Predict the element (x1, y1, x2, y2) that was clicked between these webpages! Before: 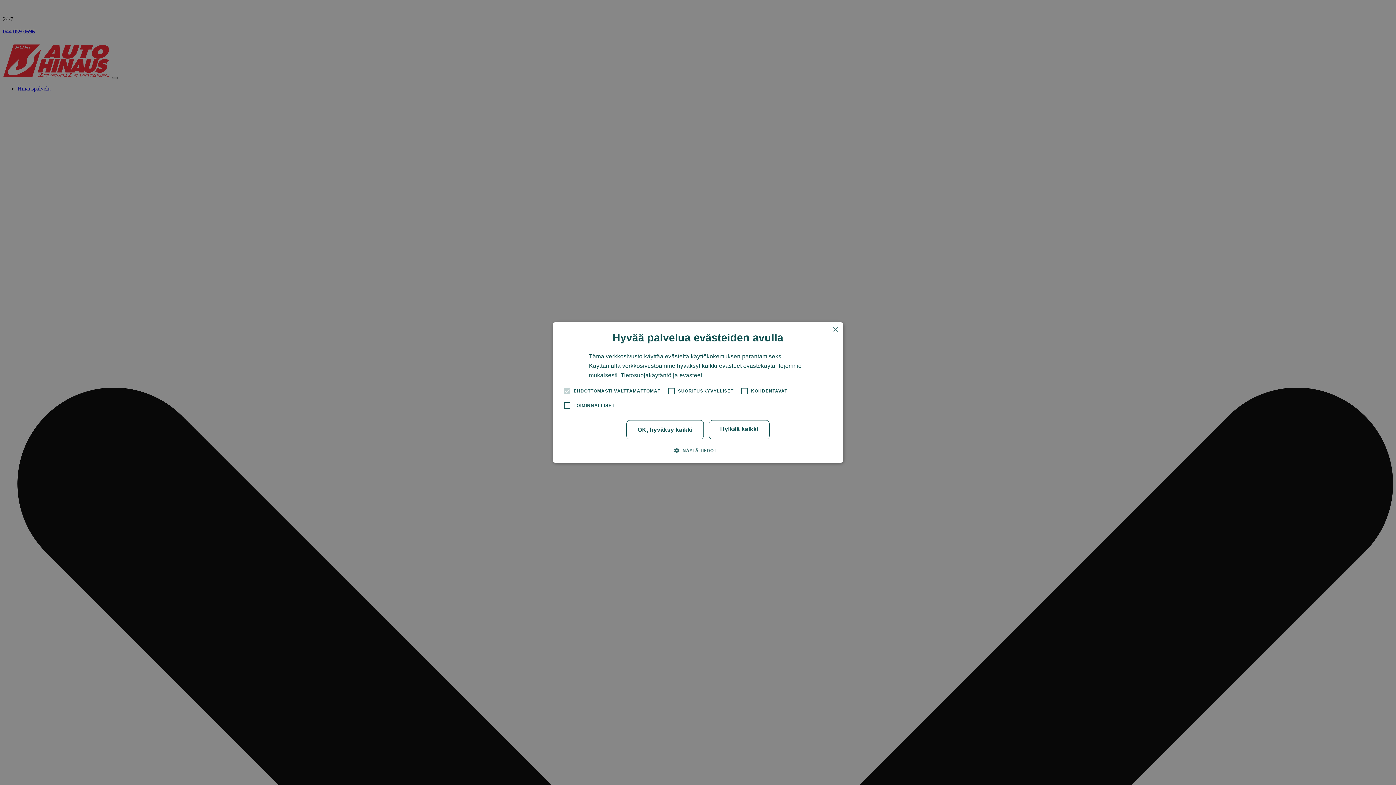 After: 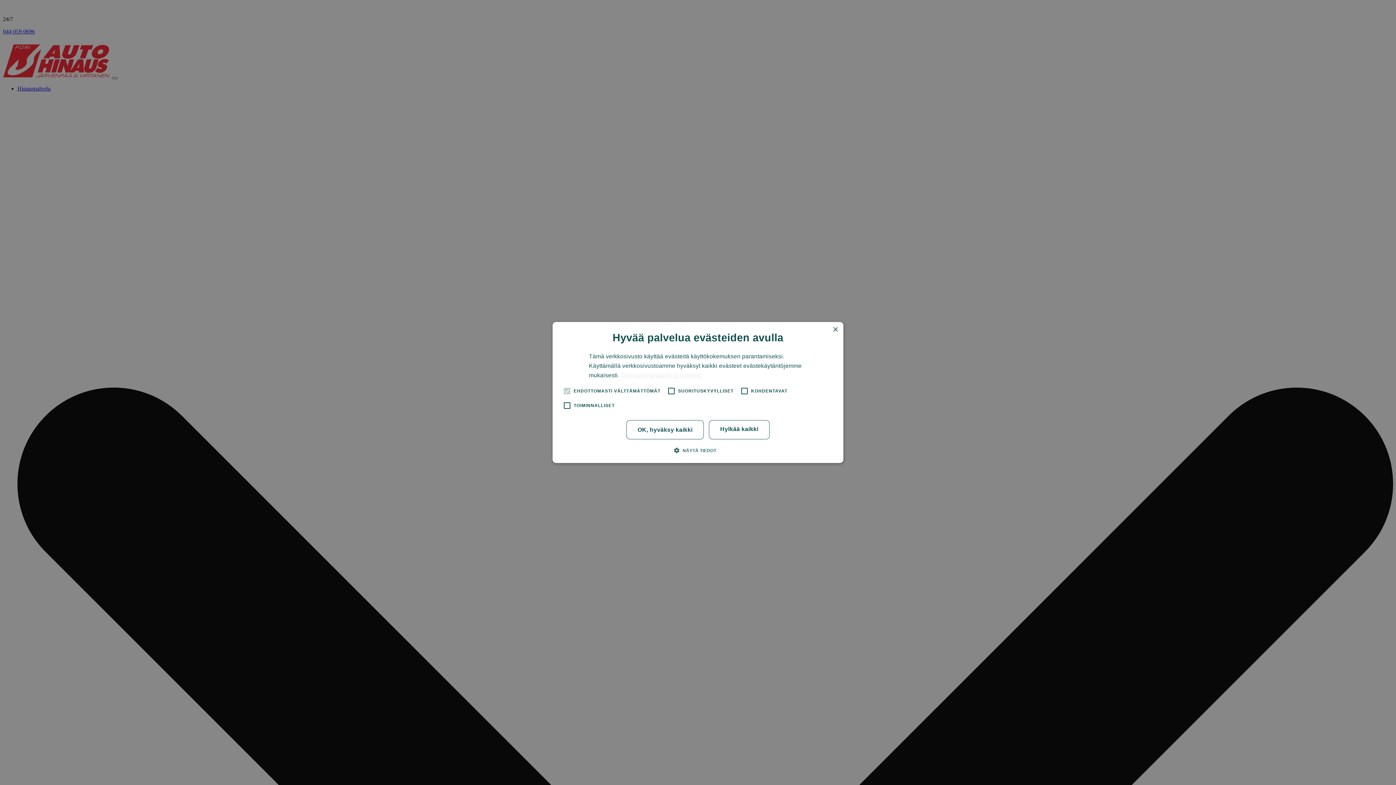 Action: label: Tietosuojakäytäntö ja evästeet, opens a new window bbox: (620, 372, 702, 378)